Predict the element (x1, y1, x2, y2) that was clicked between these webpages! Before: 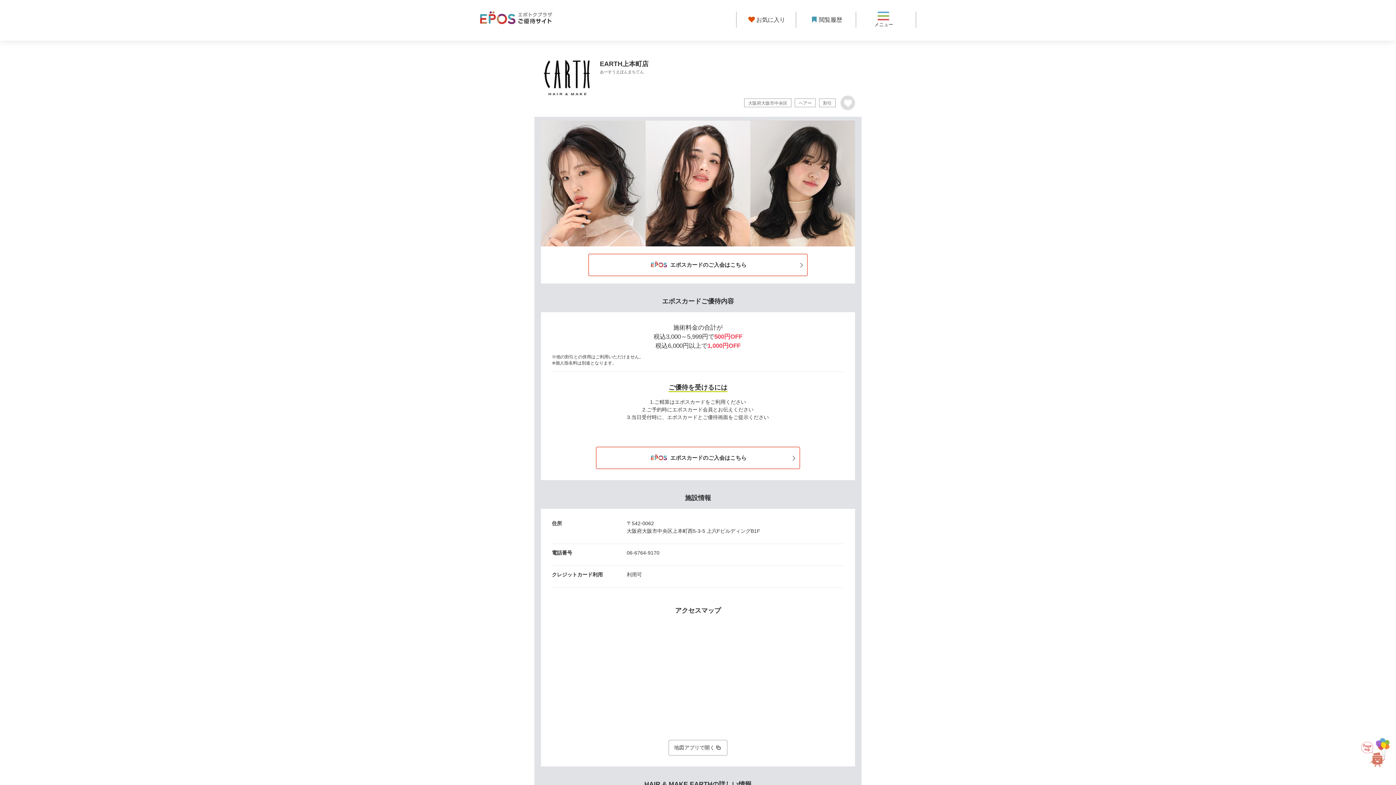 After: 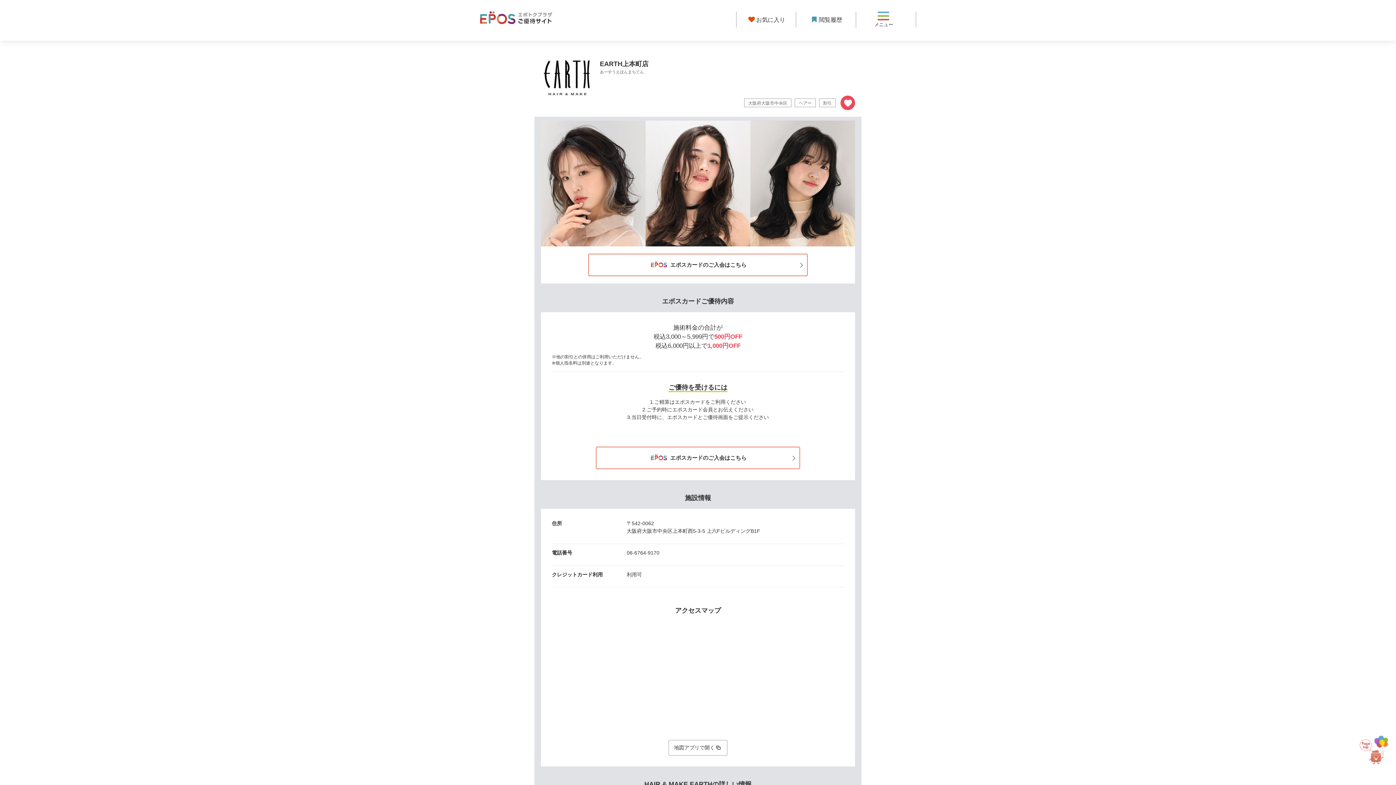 Action: bbox: (840, 95, 855, 110)